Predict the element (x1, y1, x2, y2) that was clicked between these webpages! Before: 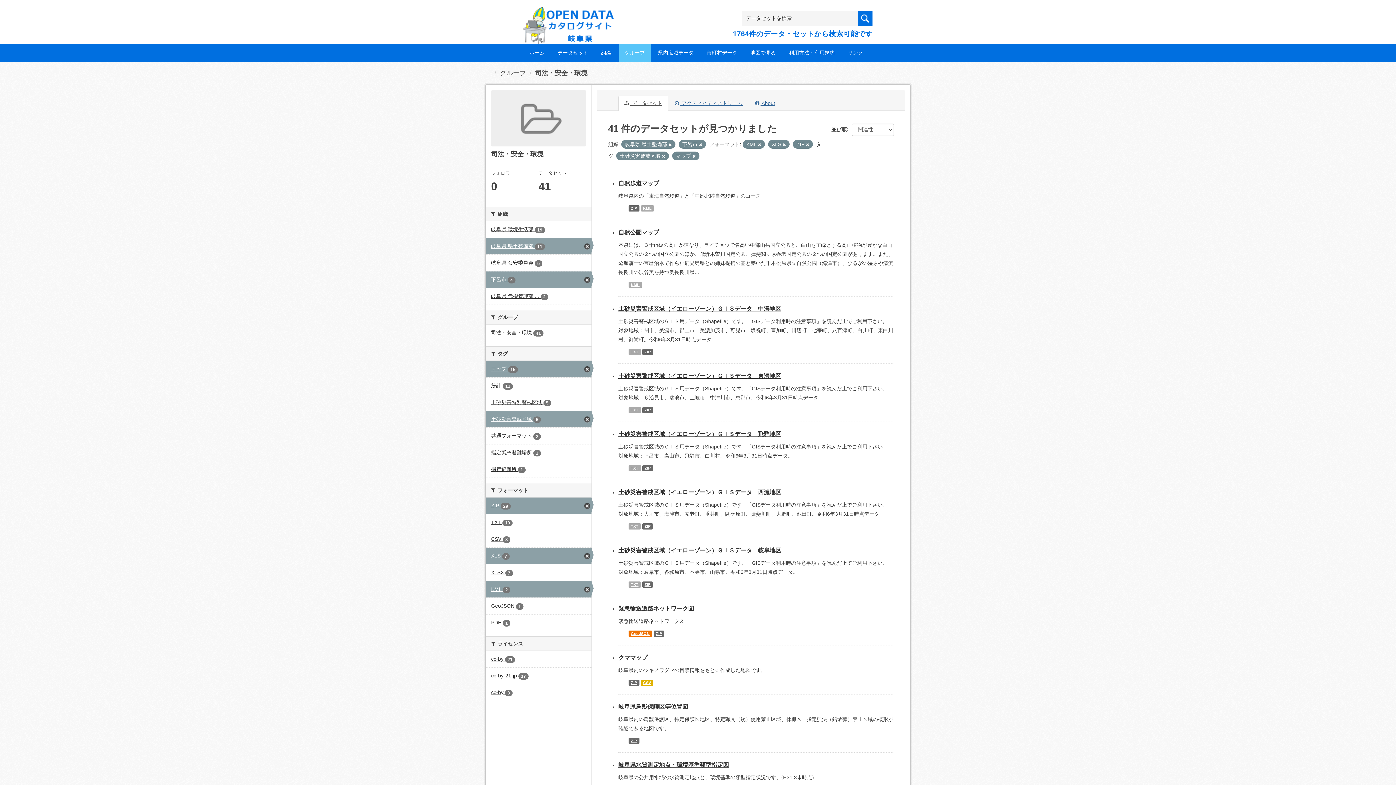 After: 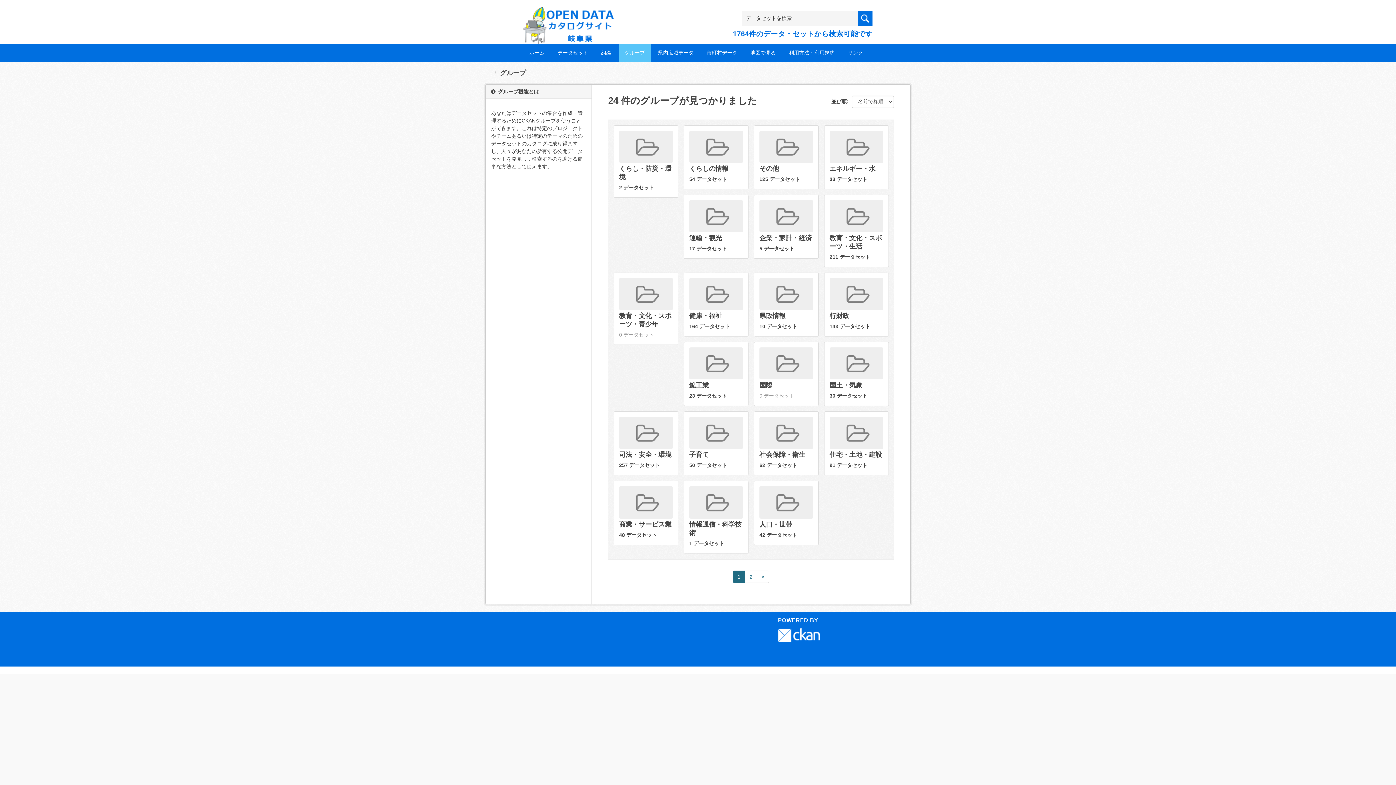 Action: bbox: (500, 69, 526, 76) label: グループ